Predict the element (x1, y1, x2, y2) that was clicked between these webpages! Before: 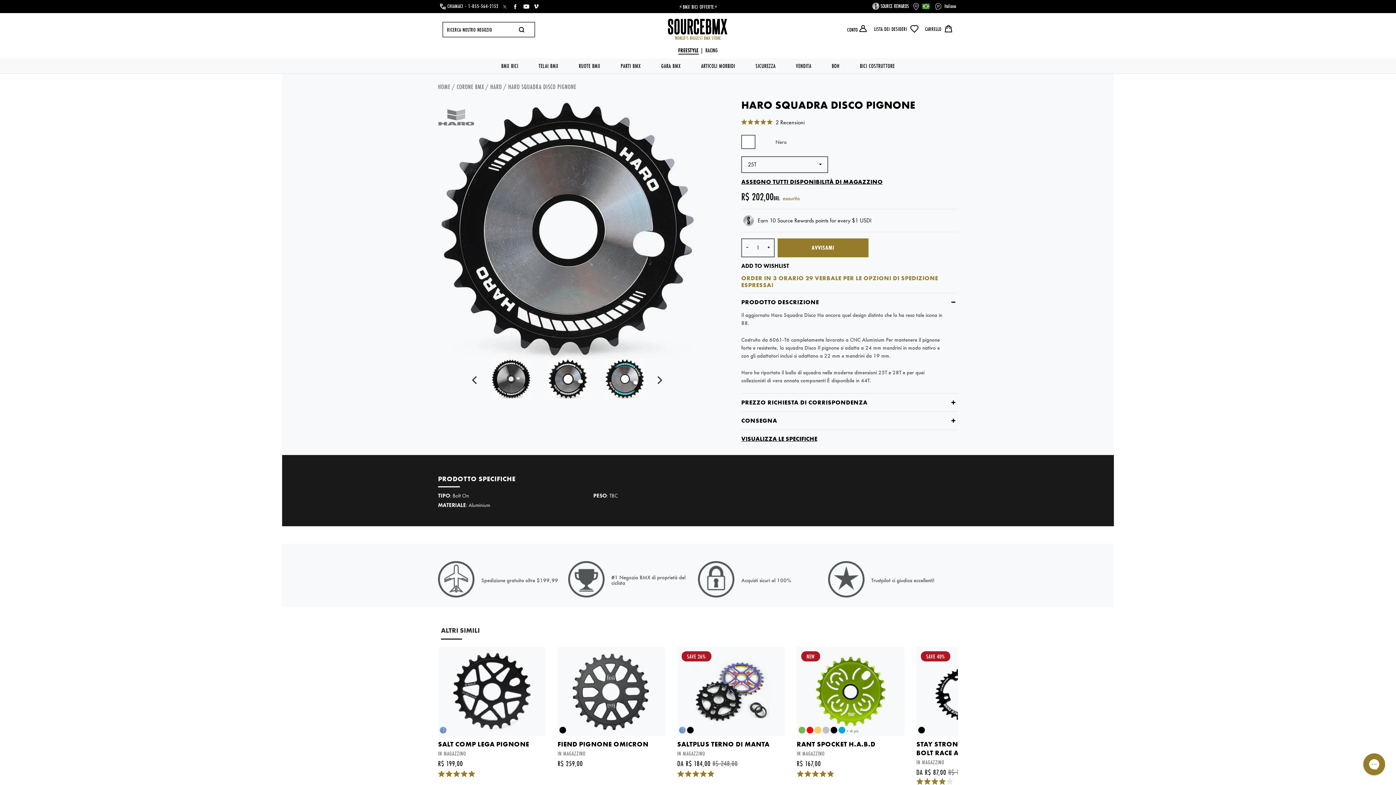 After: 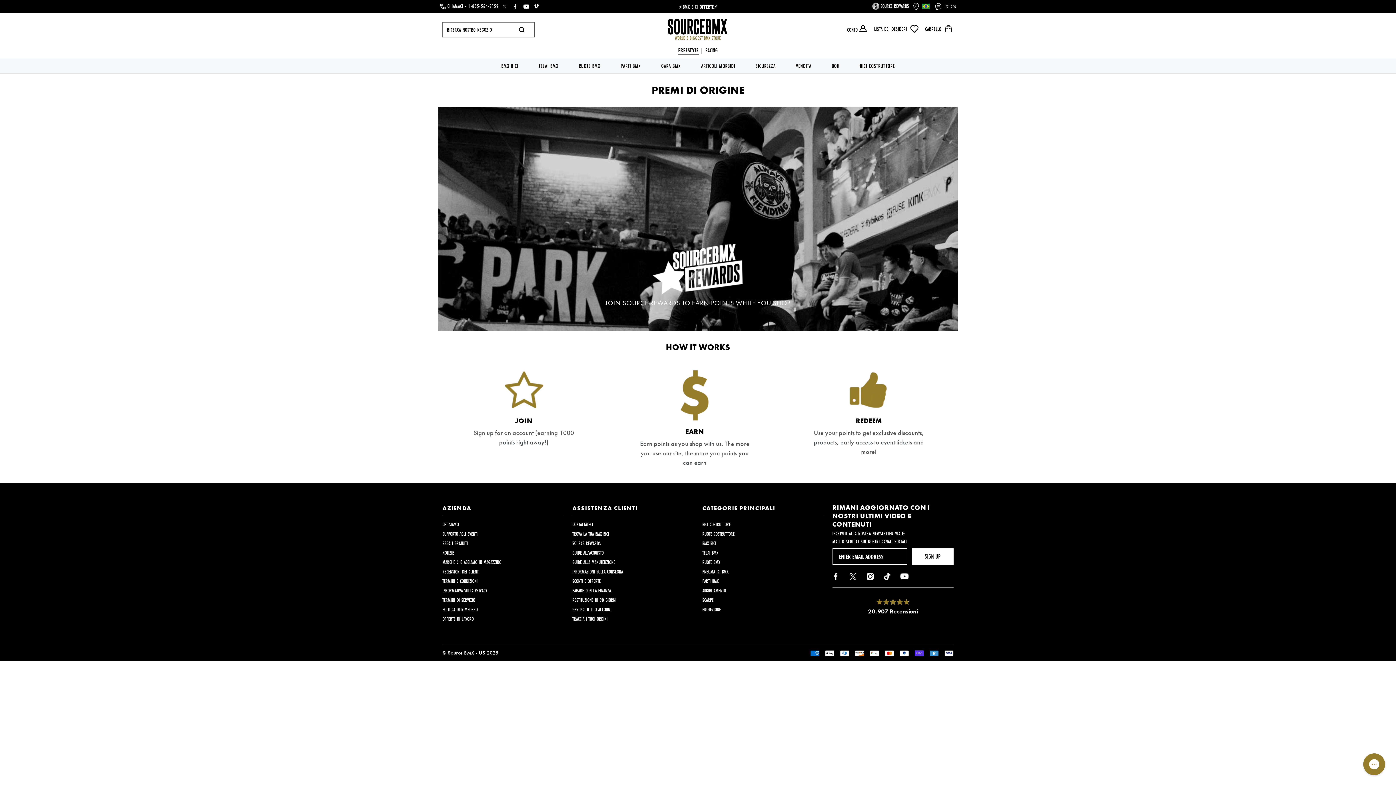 Action: label: SOURCE REWARDS bbox: (872, 1, 909, 10)